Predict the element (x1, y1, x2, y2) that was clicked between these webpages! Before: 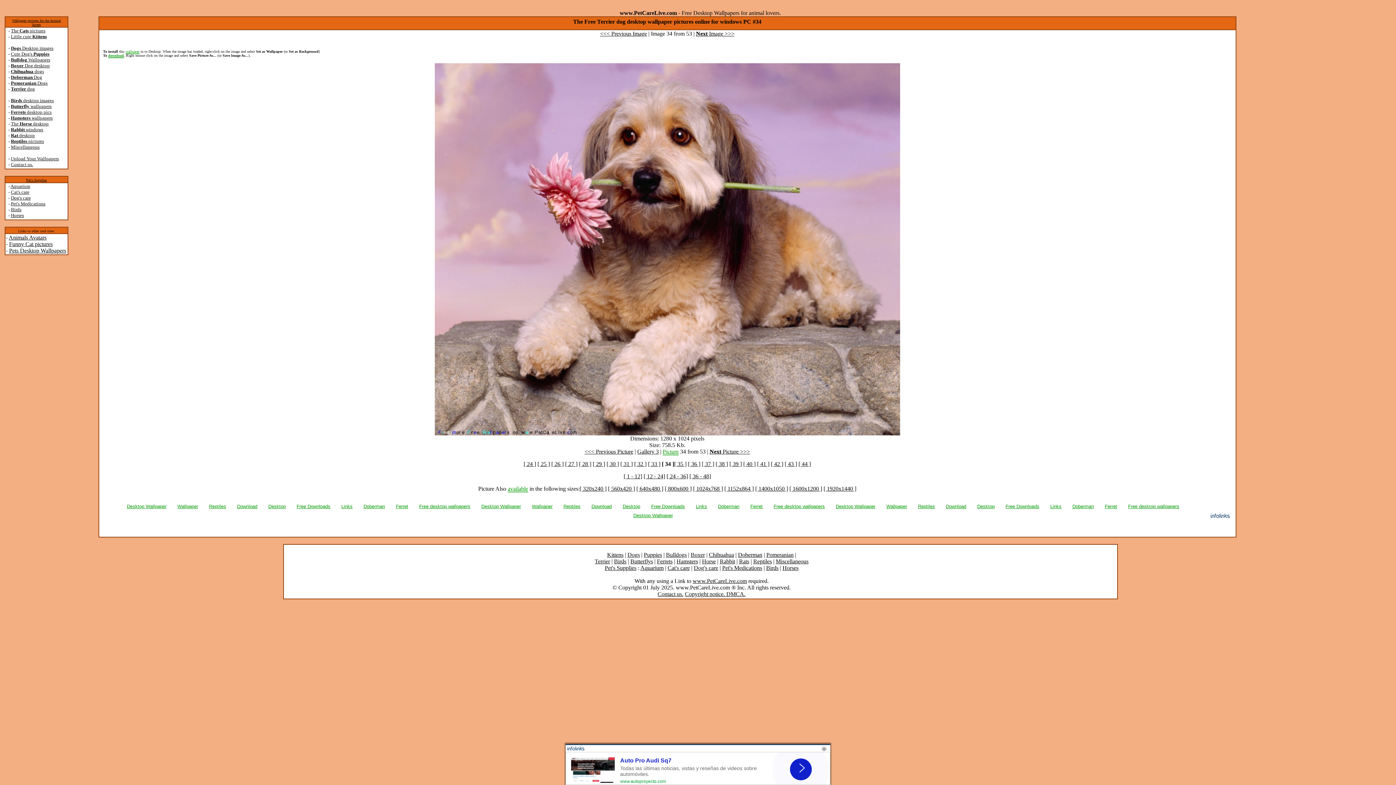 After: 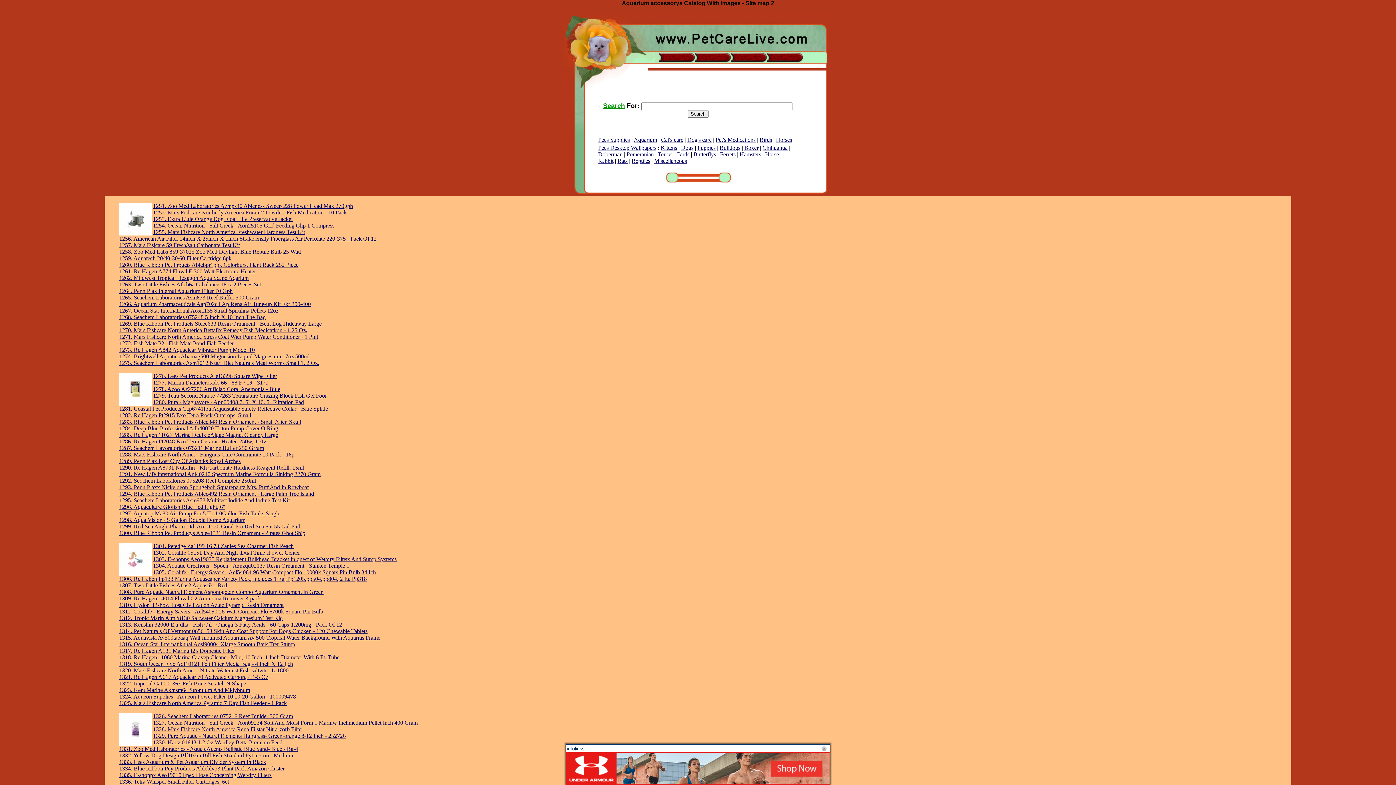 Action: bbox: (640, 565, 663, 571) label: Aquarium